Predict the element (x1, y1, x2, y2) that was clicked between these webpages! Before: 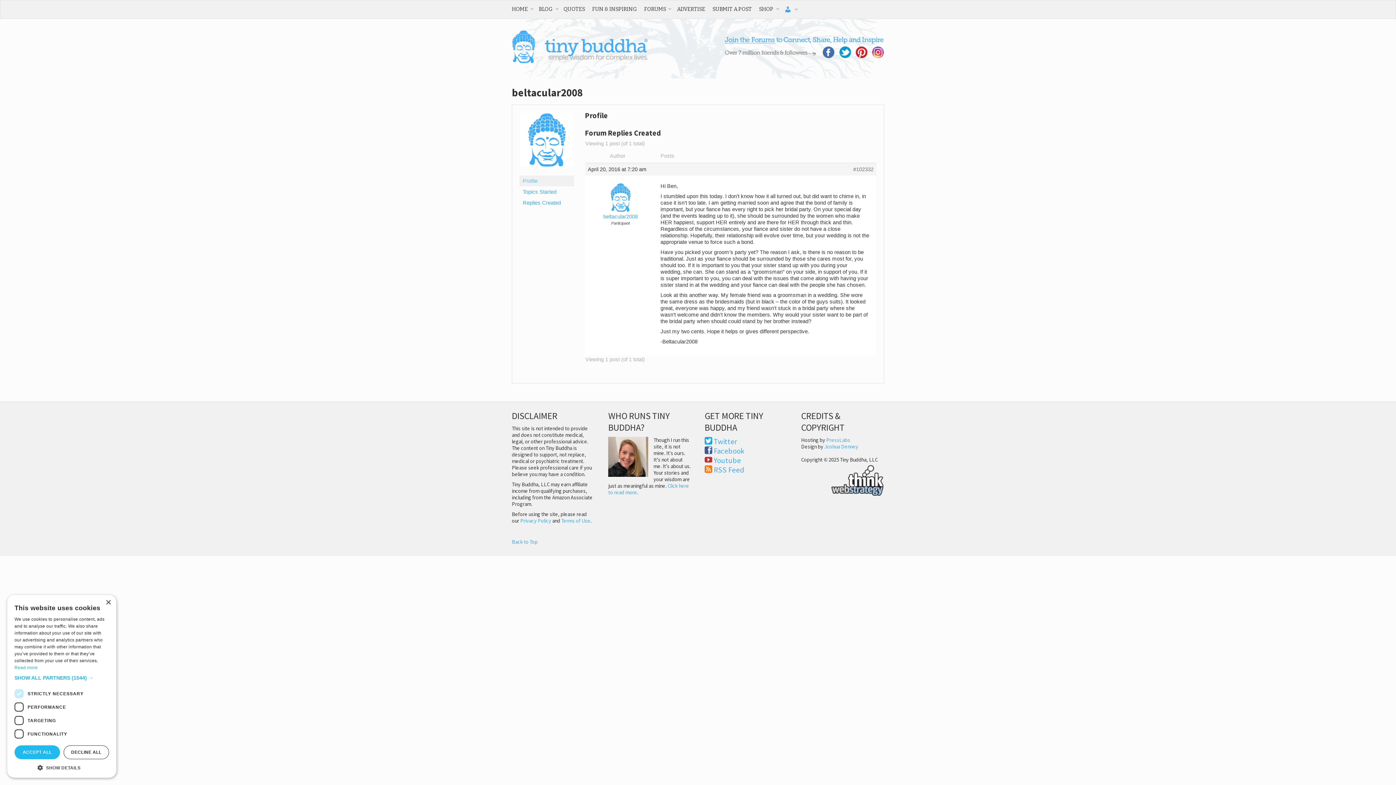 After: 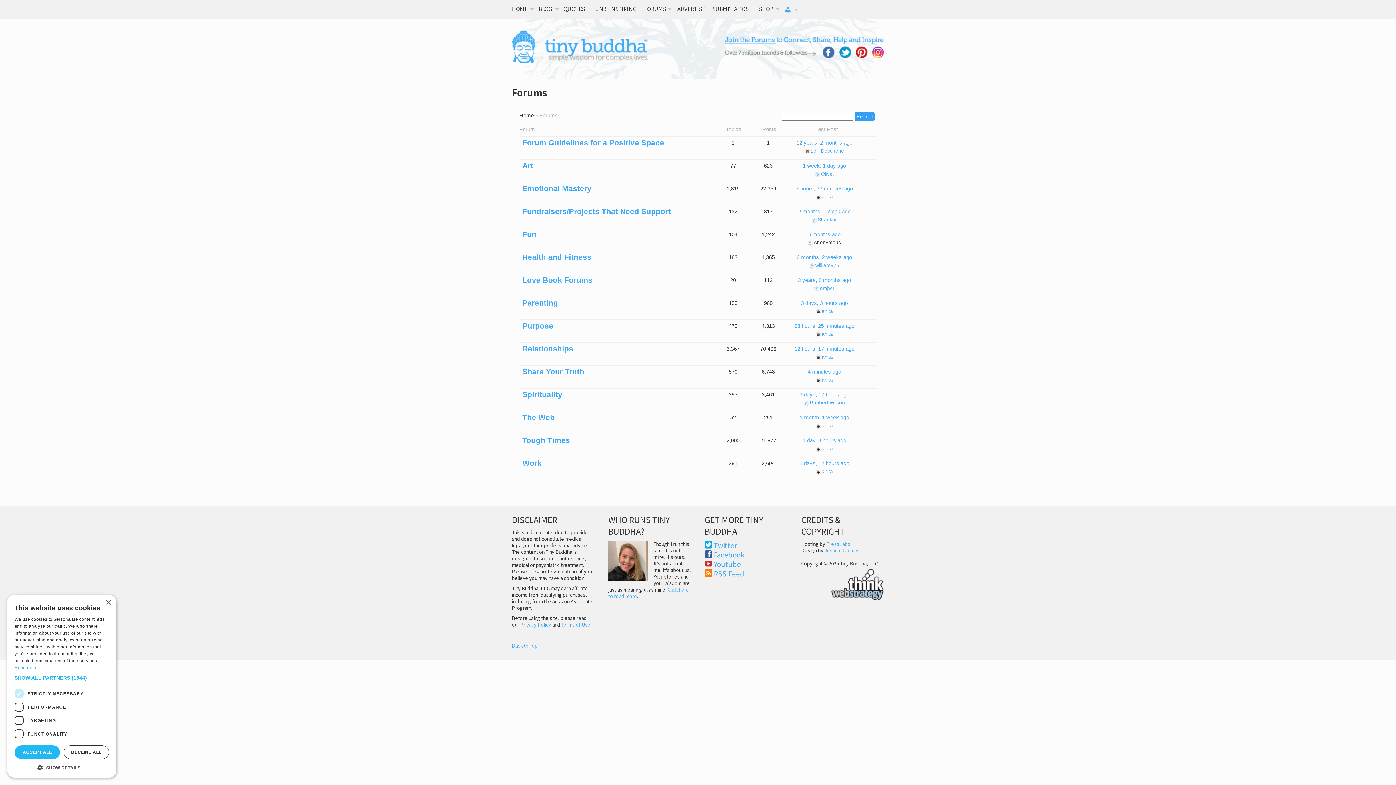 Action: label: FORUMS bbox: (644, 4, 673, 14)